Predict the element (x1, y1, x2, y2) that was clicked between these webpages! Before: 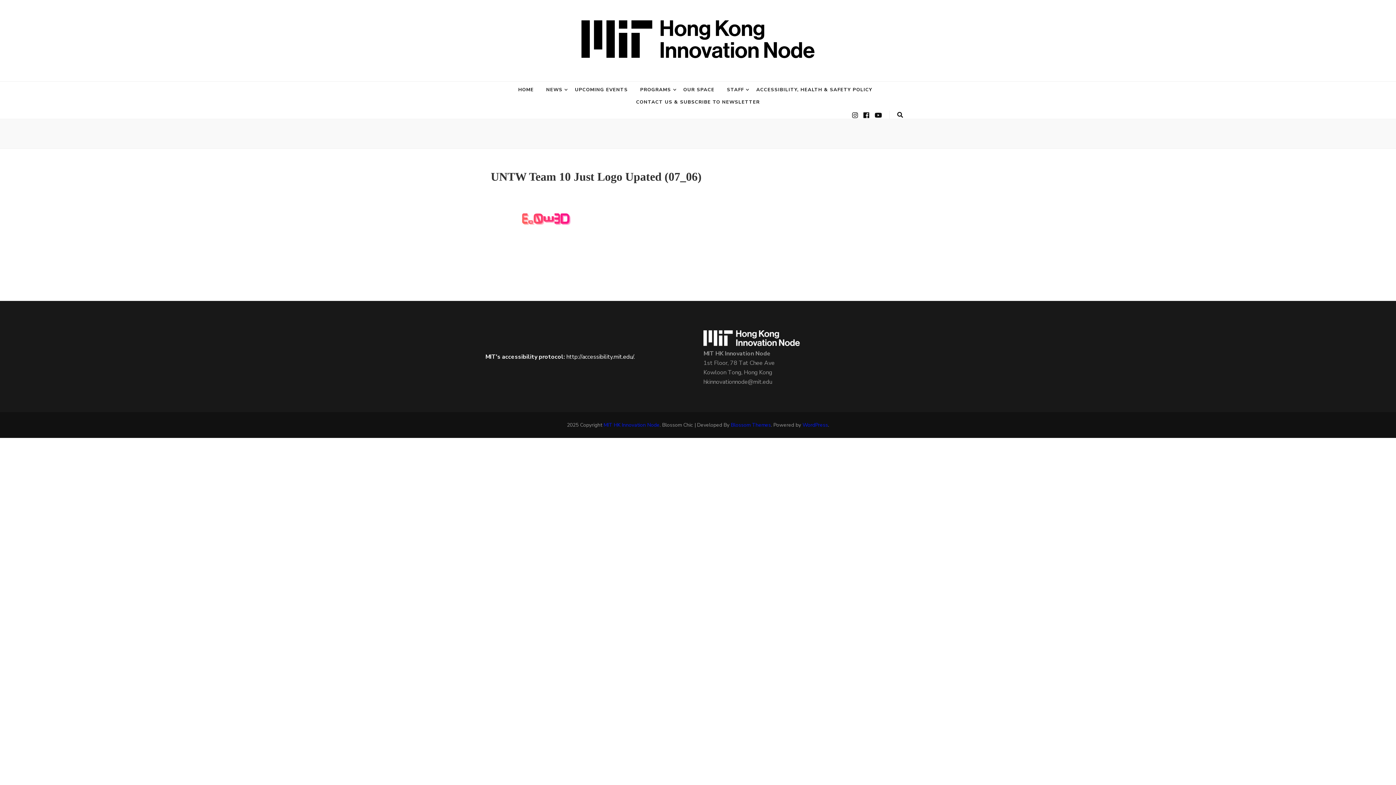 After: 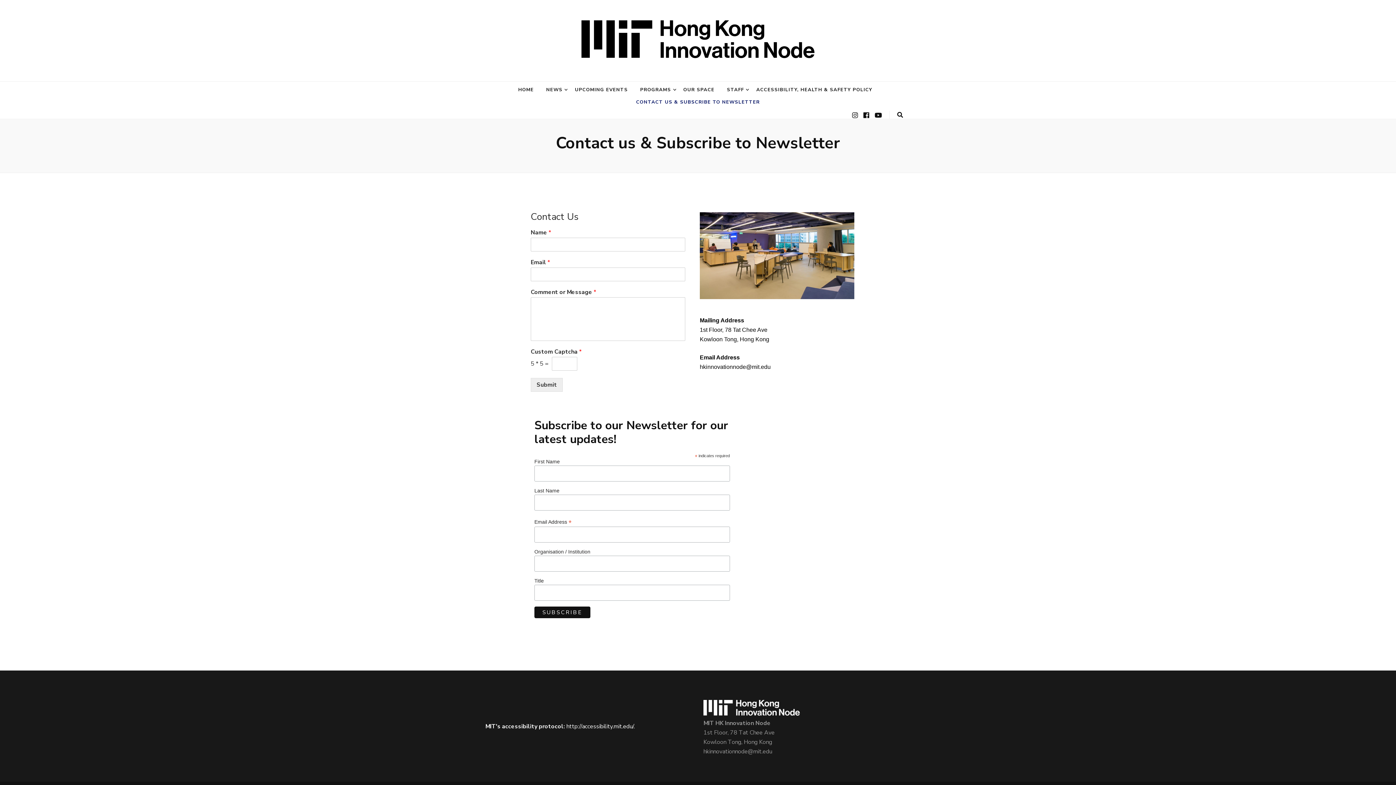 Action: label: CONTACT US & SUBSCRIBE TO NEWSLETTER bbox: (636, 97, 760, 107)